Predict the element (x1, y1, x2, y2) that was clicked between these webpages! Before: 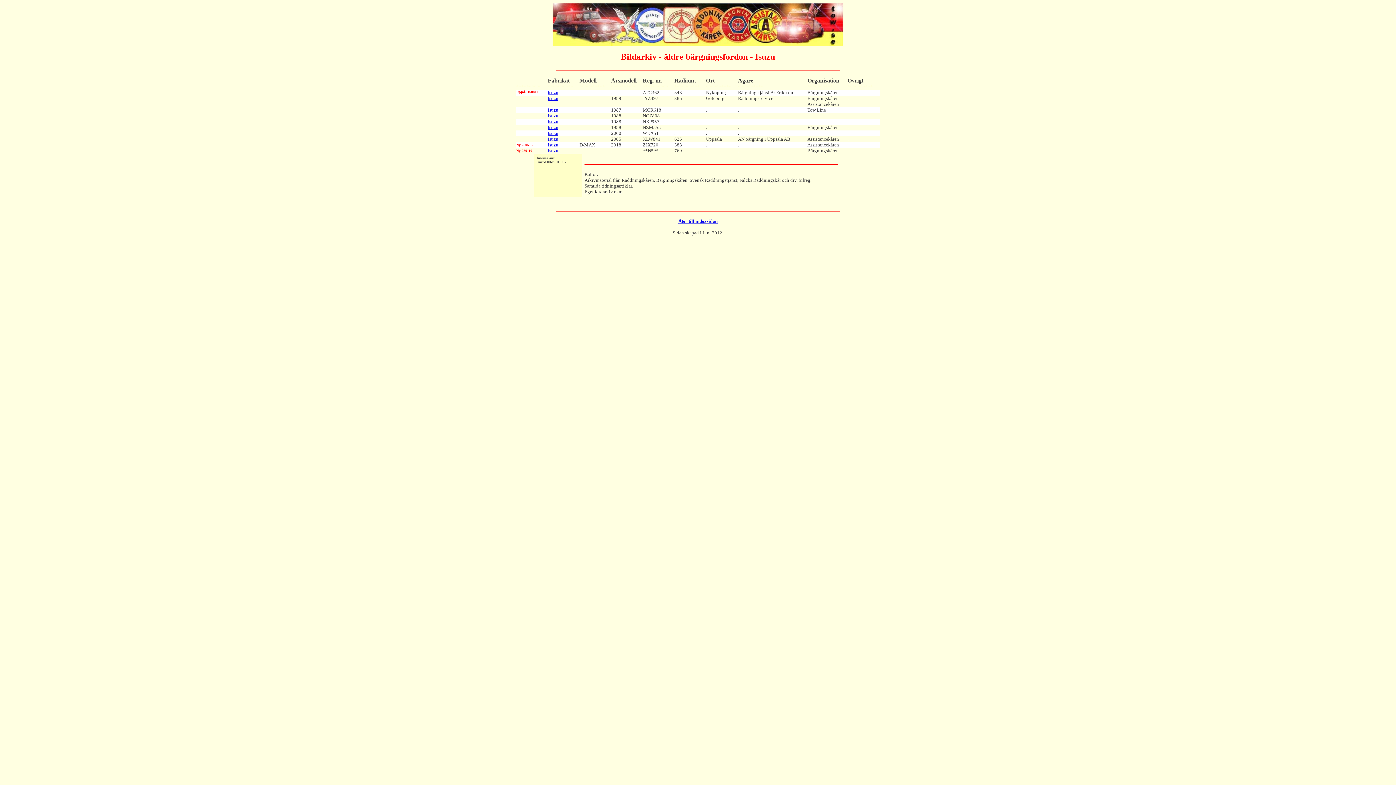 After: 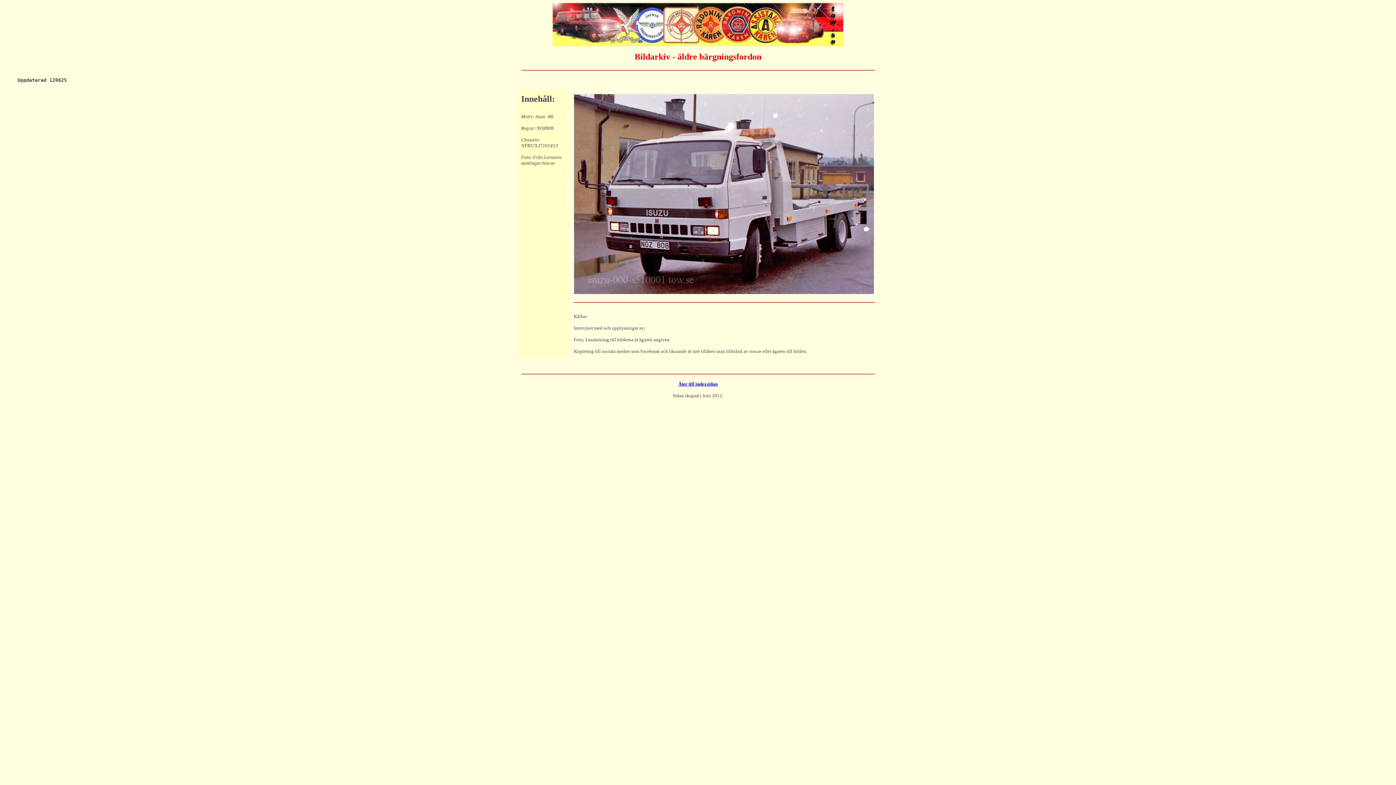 Action: label: Isuzu bbox: (548, 113, 558, 118)